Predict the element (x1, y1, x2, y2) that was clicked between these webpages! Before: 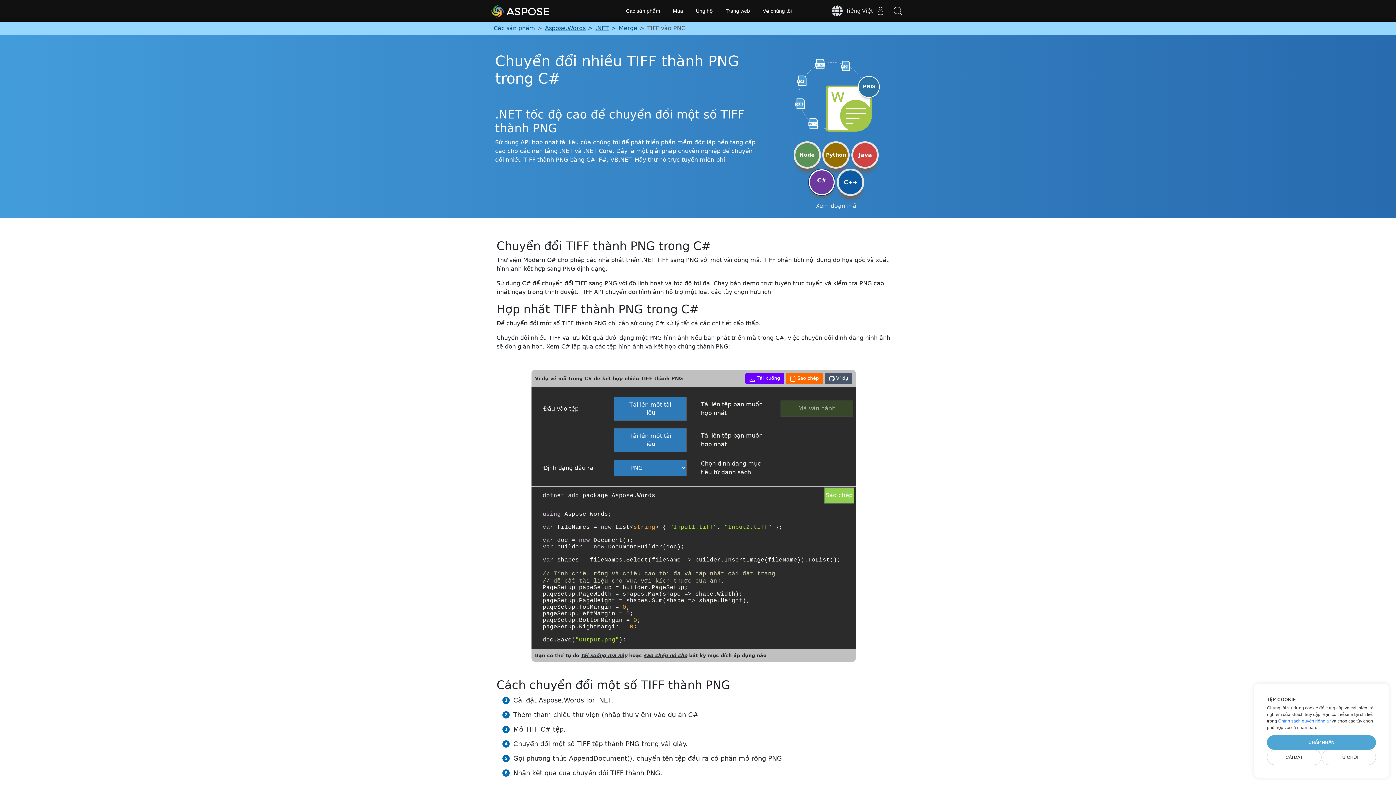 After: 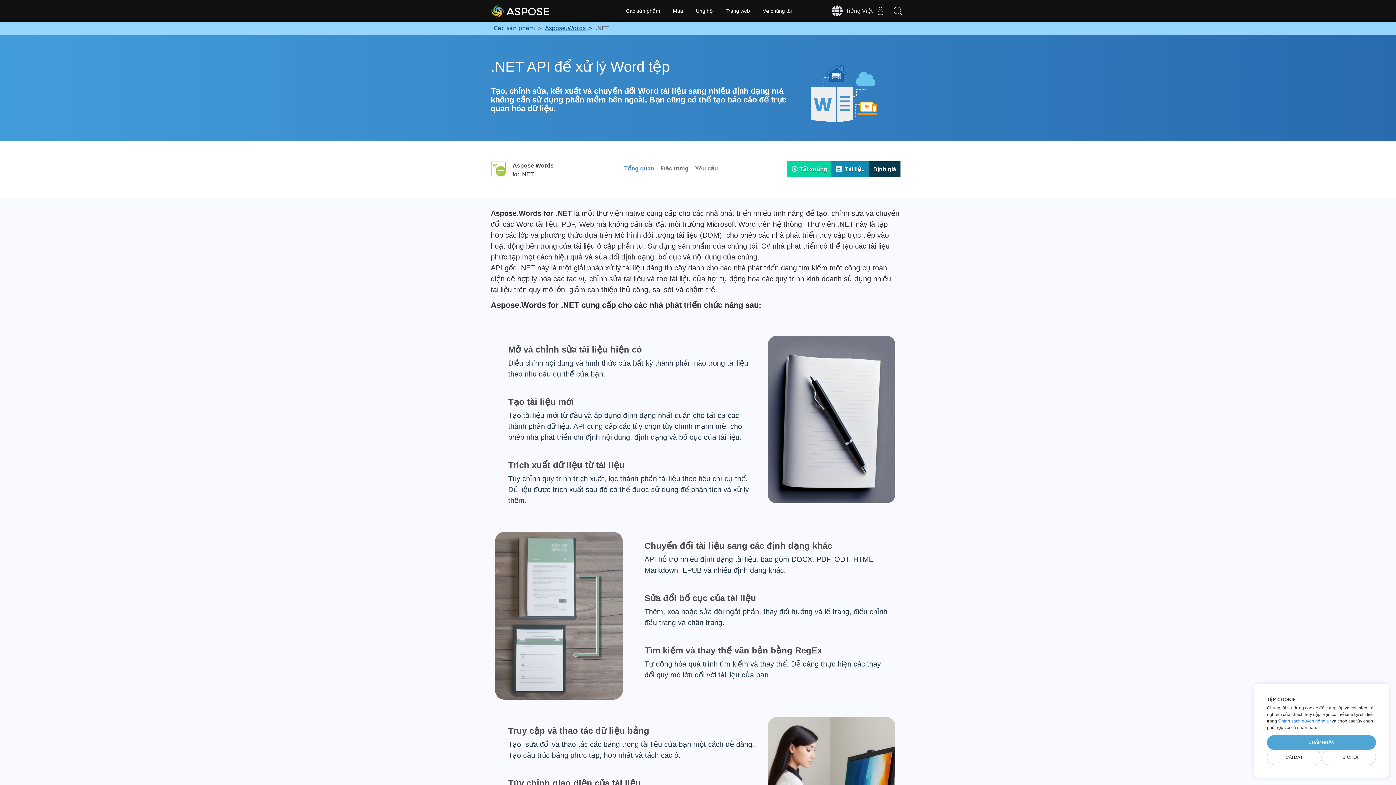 Action: bbox: (592, 22, 616, 34) label: .NET	